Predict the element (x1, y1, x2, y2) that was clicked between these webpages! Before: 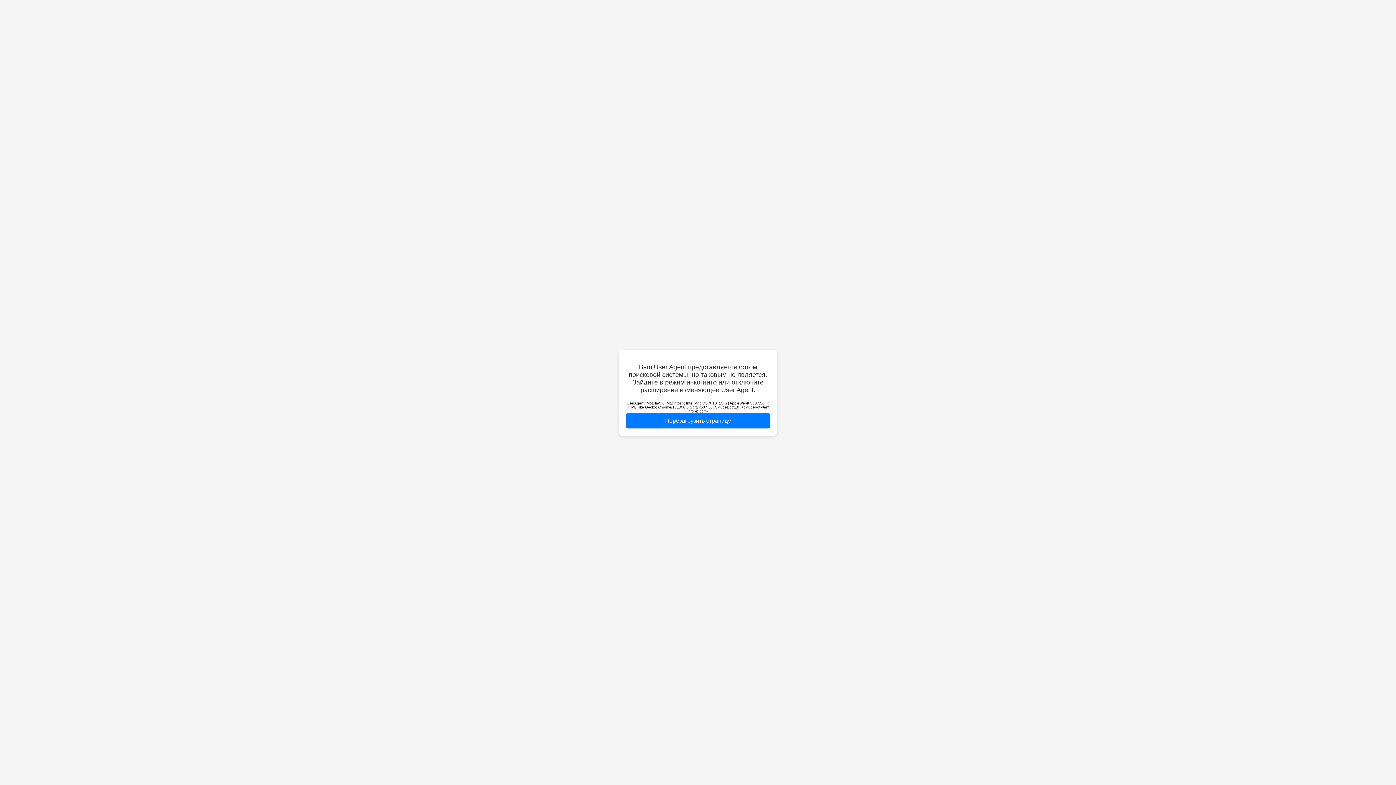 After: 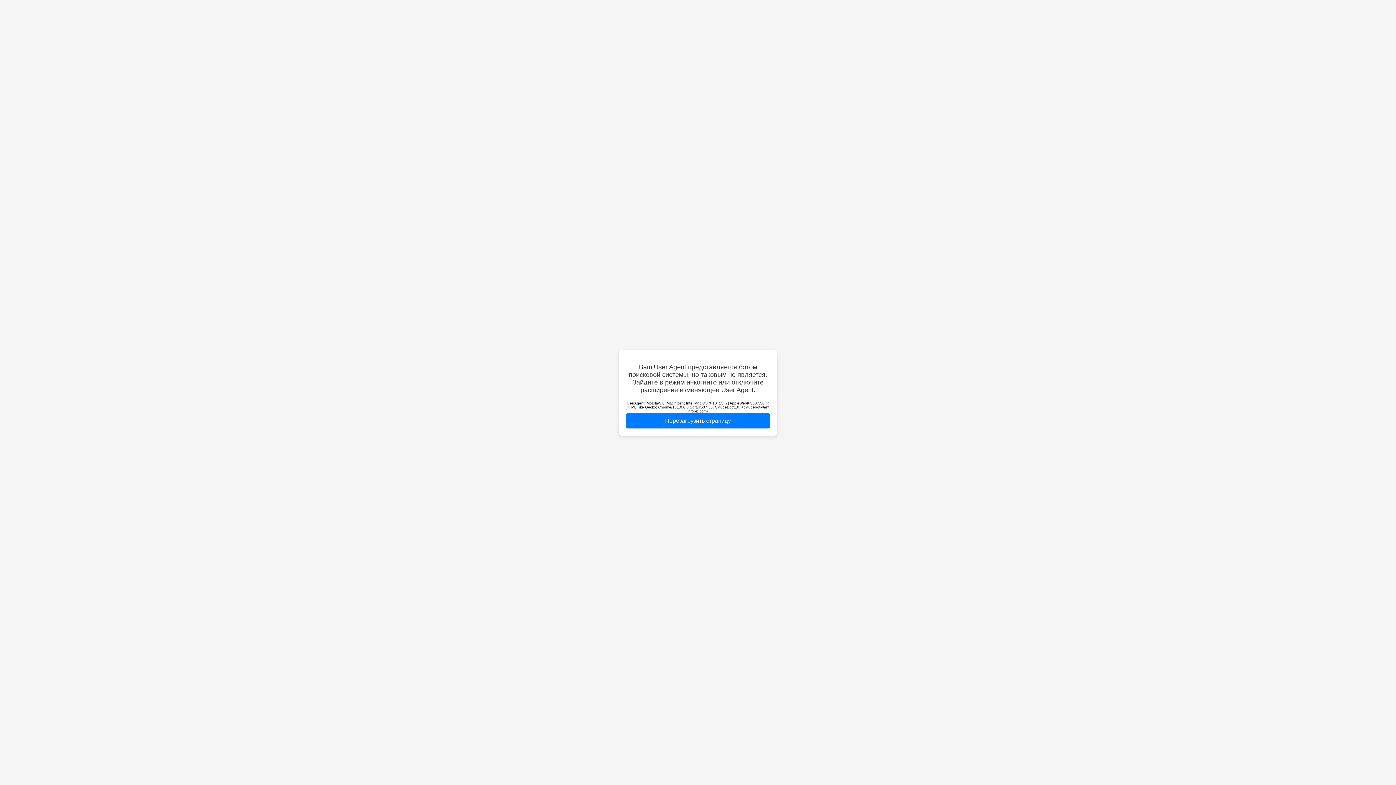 Action: label: Перезагрузить страницу bbox: (626, 413, 770, 428)